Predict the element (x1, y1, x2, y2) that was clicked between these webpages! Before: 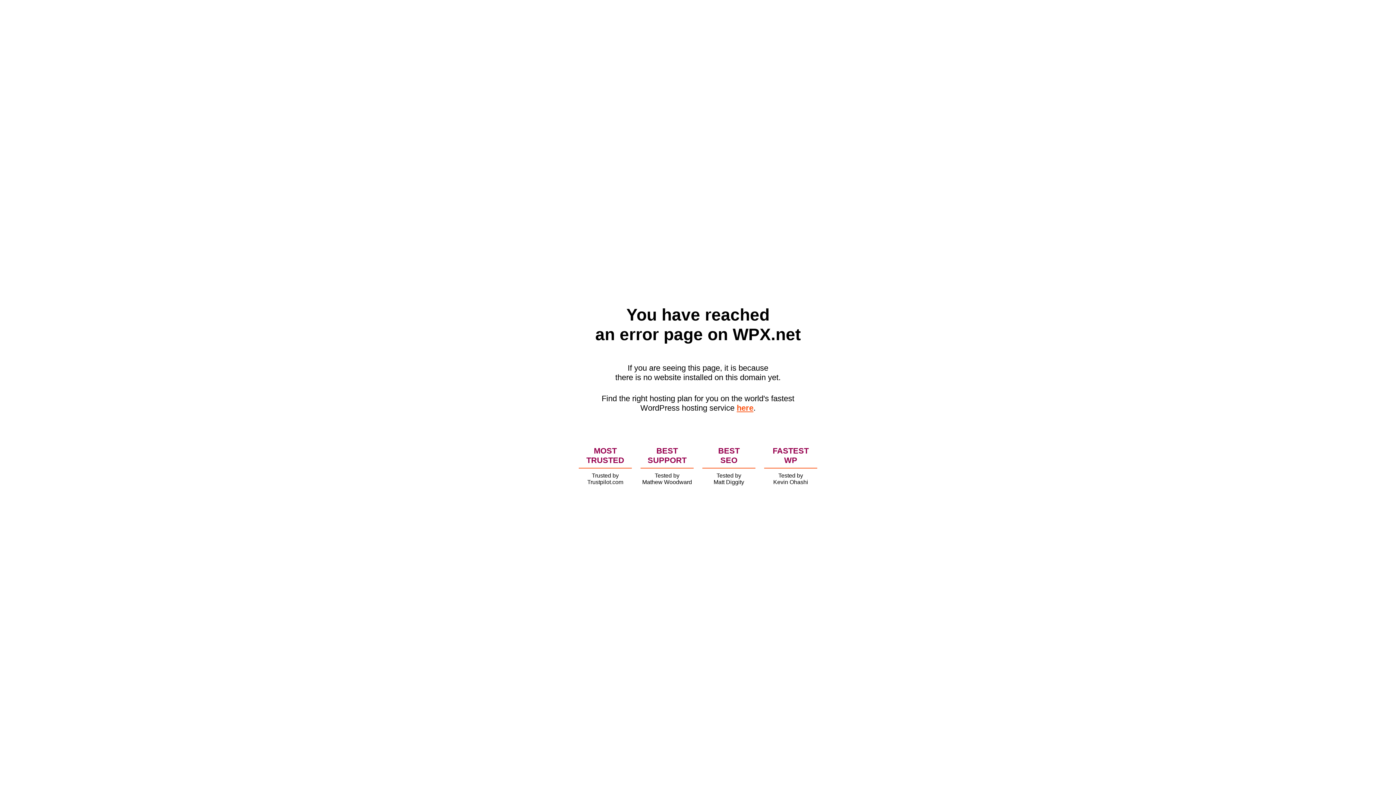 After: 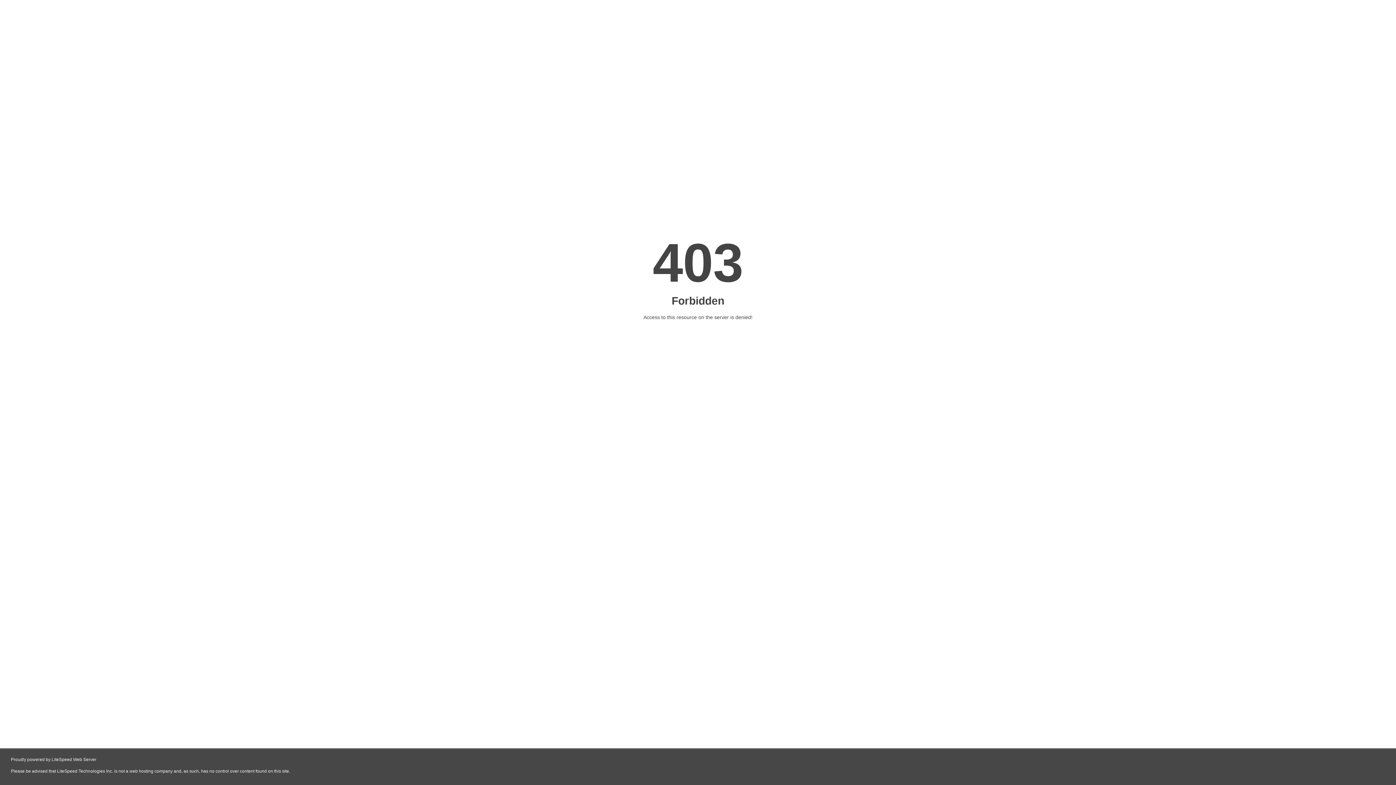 Action: label: here bbox: (736, 403, 753, 412)